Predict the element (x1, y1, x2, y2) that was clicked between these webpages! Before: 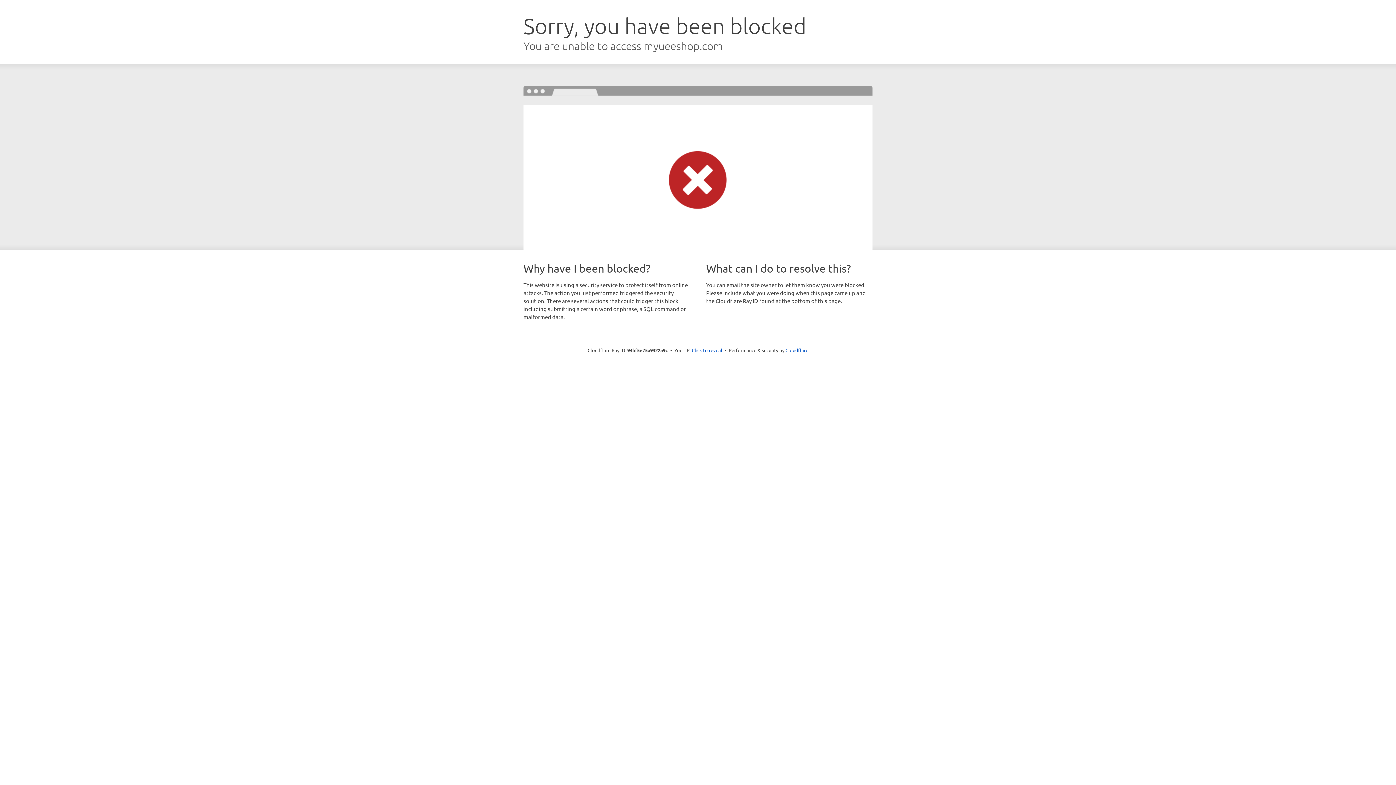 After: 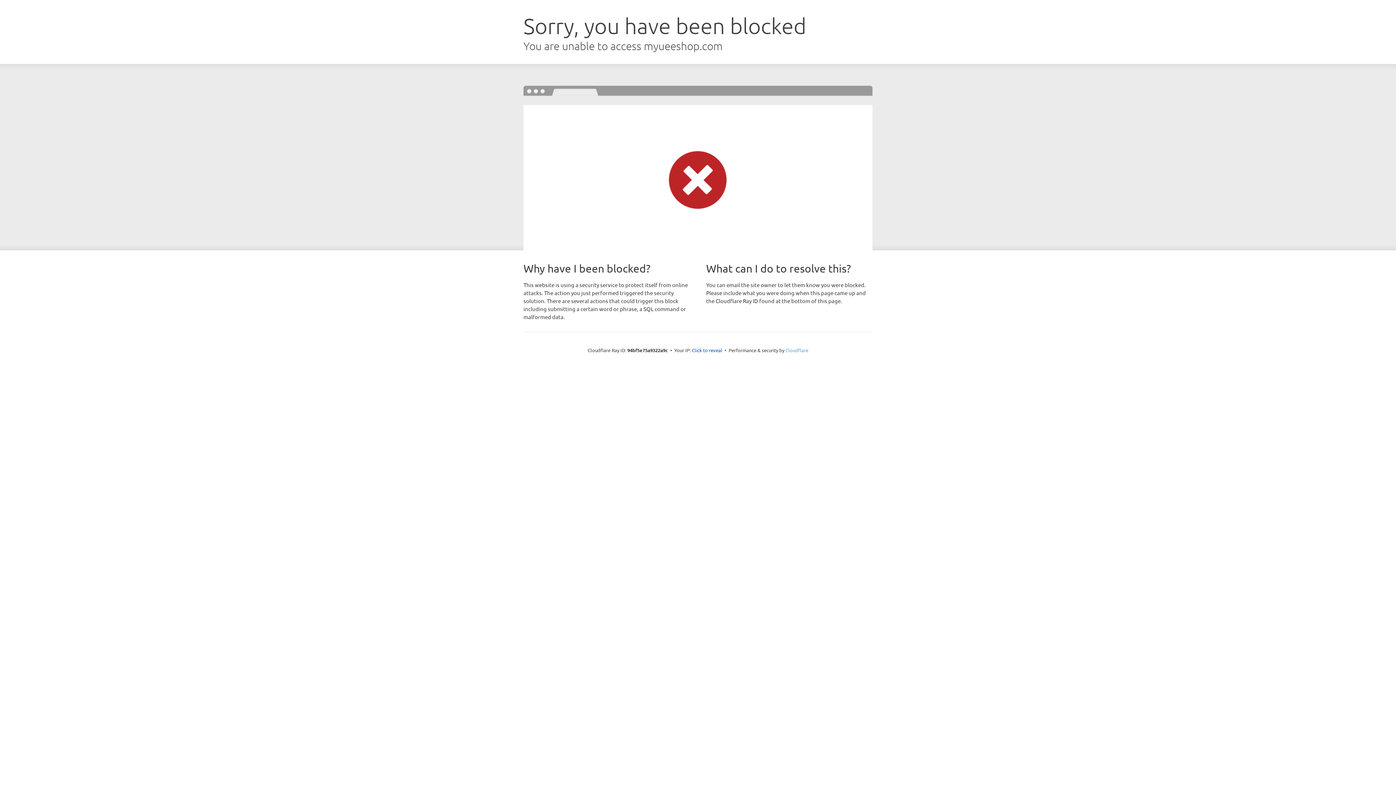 Action: bbox: (785, 347, 808, 353) label: Cloudflare